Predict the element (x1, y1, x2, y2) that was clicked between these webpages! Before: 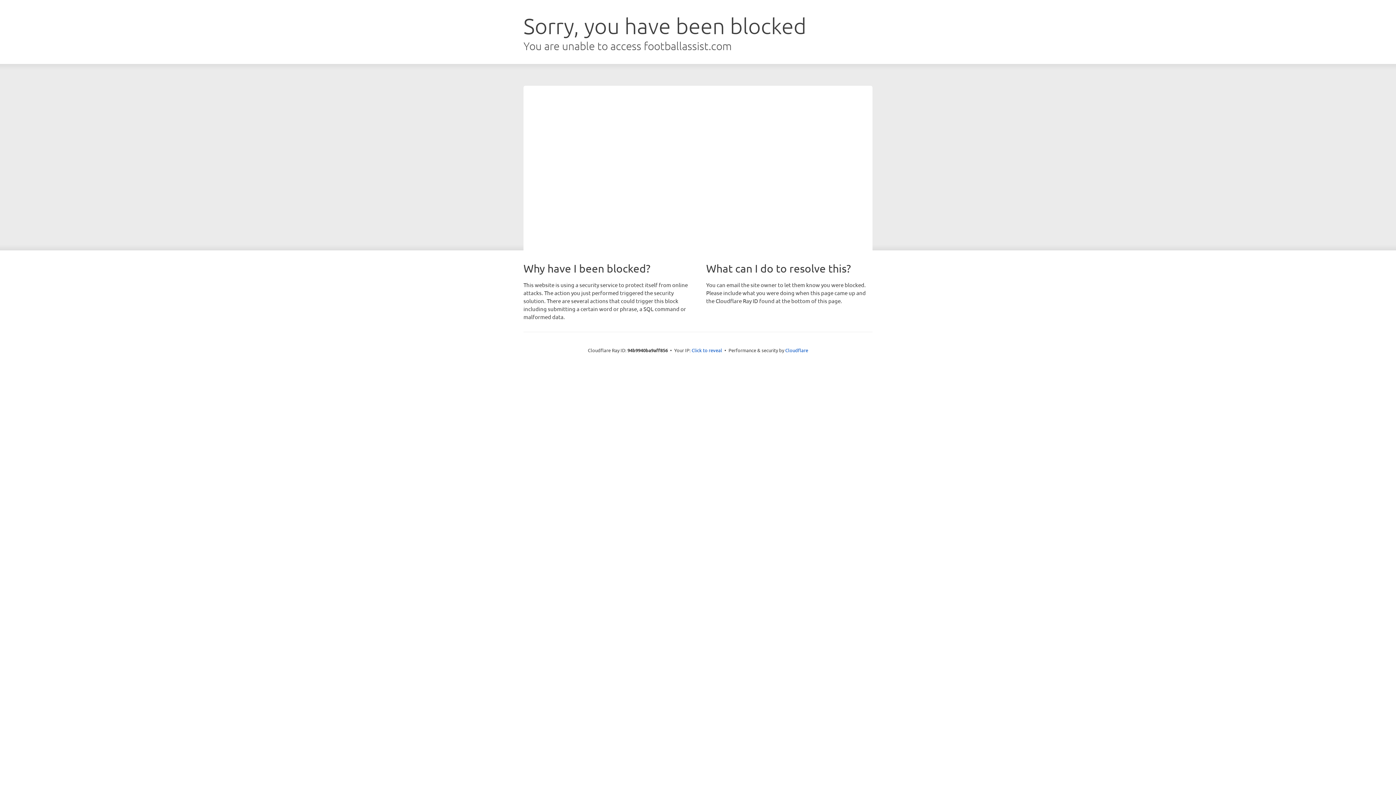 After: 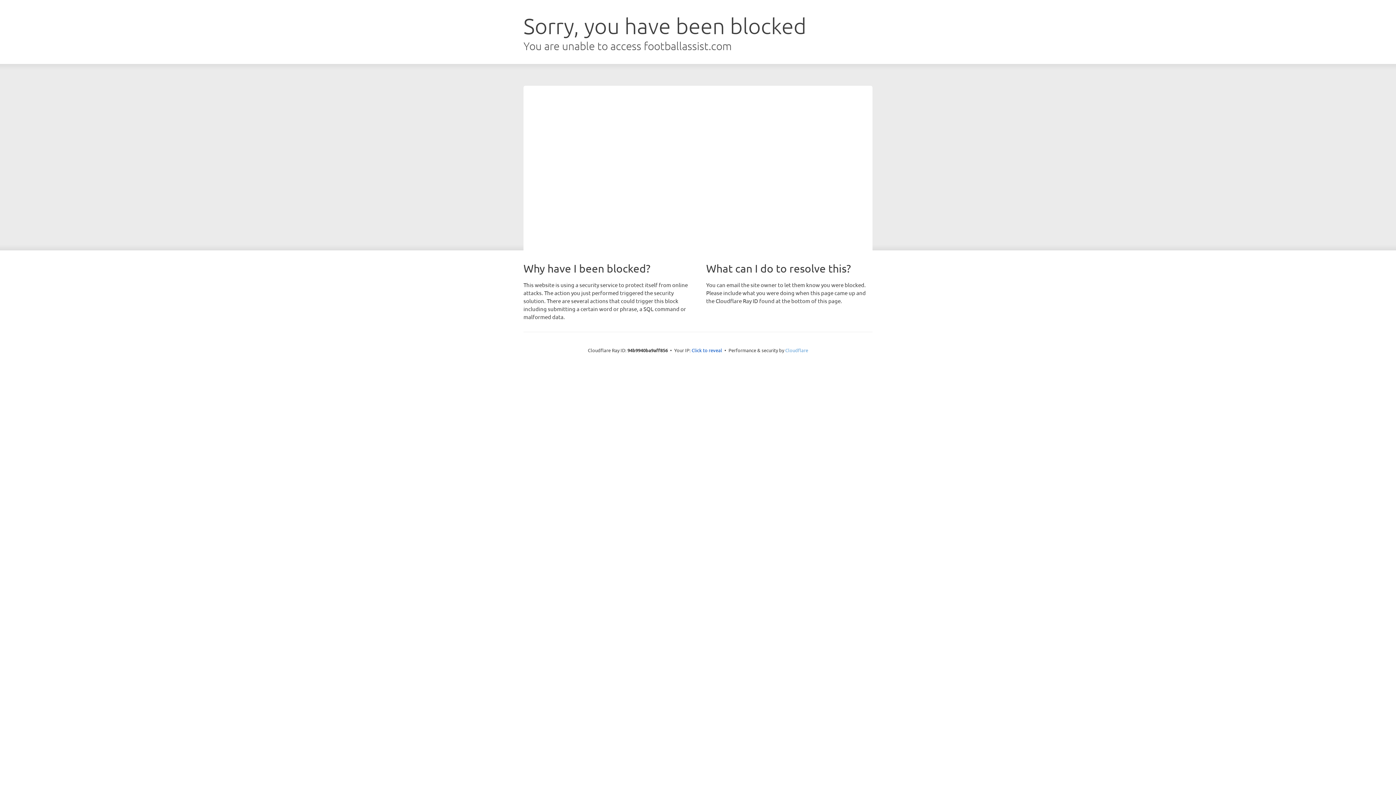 Action: label: Cloudflare bbox: (785, 347, 808, 353)